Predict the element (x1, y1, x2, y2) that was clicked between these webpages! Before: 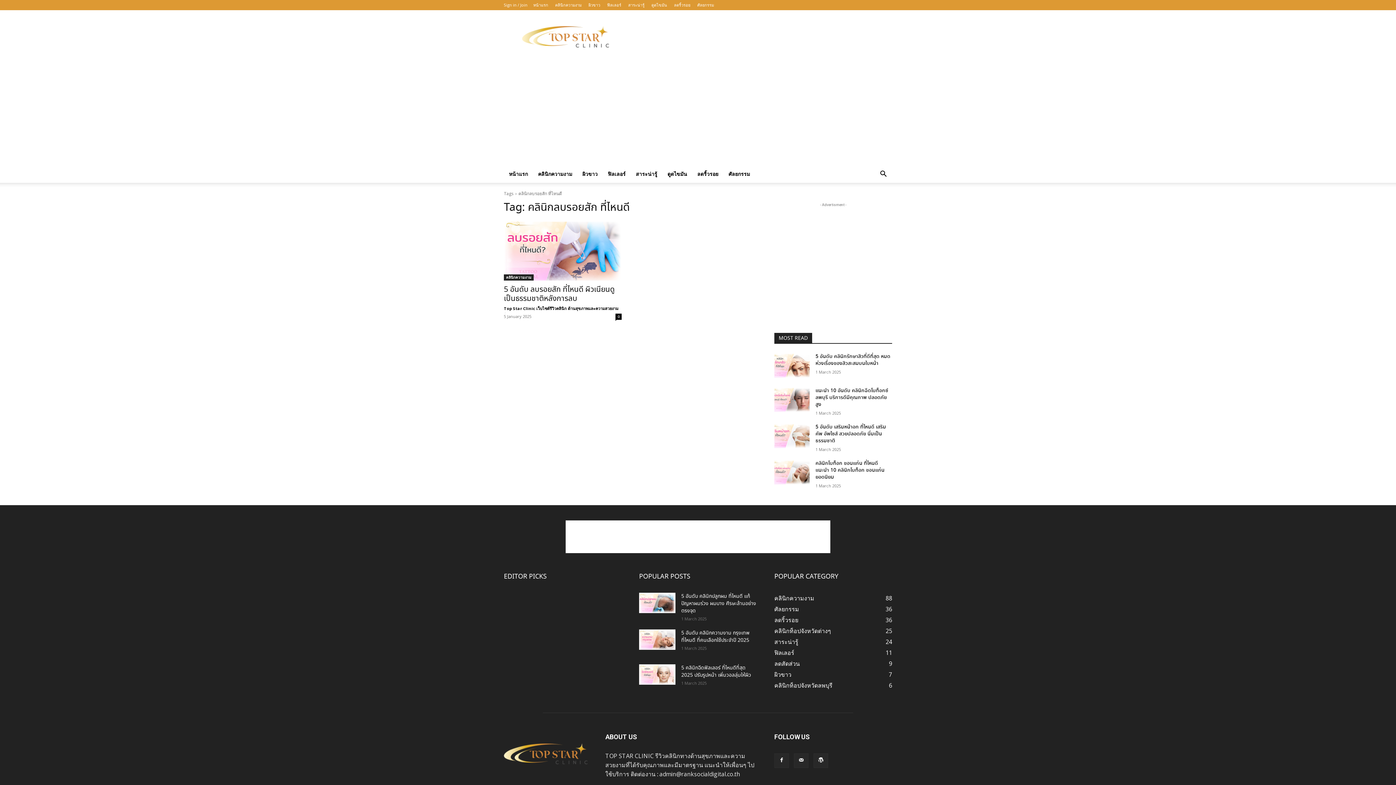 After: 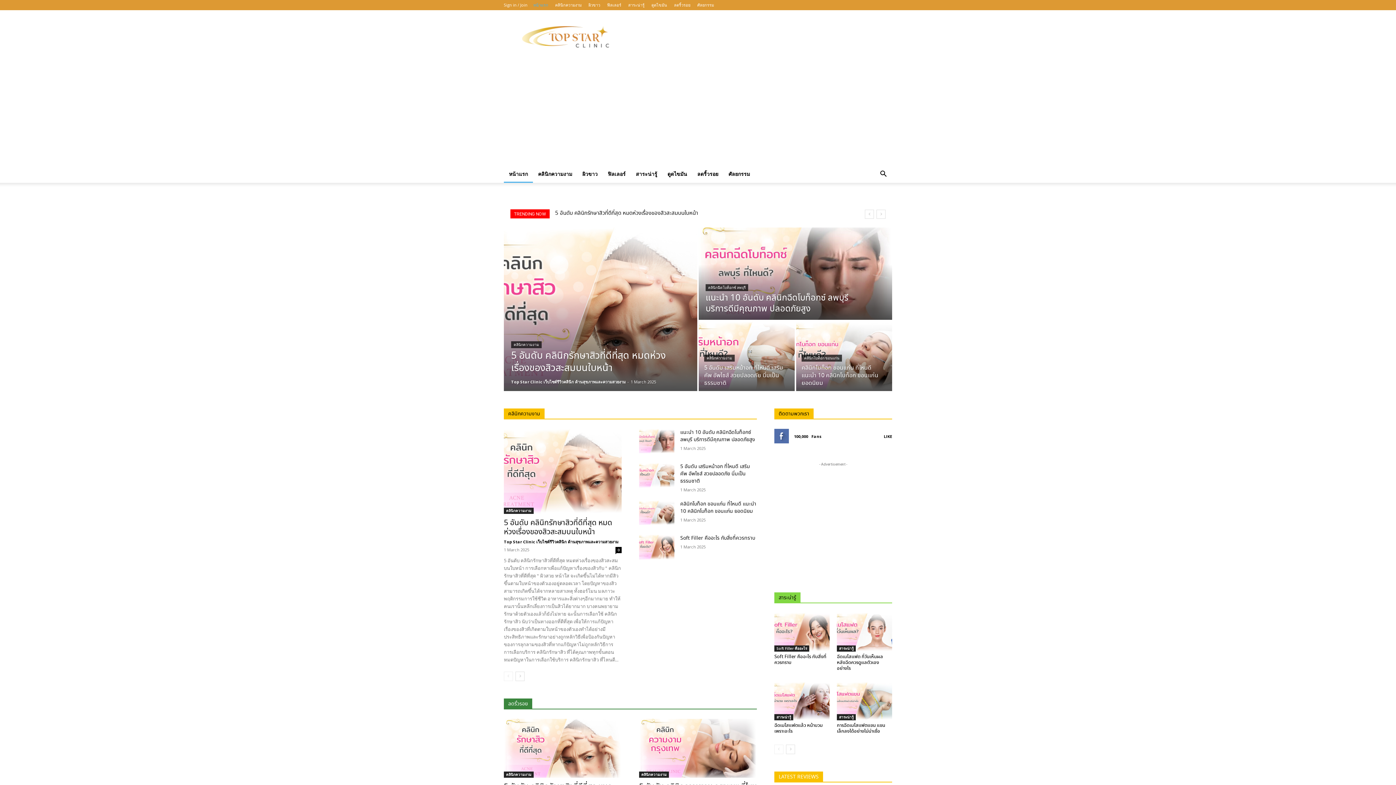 Action: label: หน้าแรก bbox: (504, 165, 533, 182)